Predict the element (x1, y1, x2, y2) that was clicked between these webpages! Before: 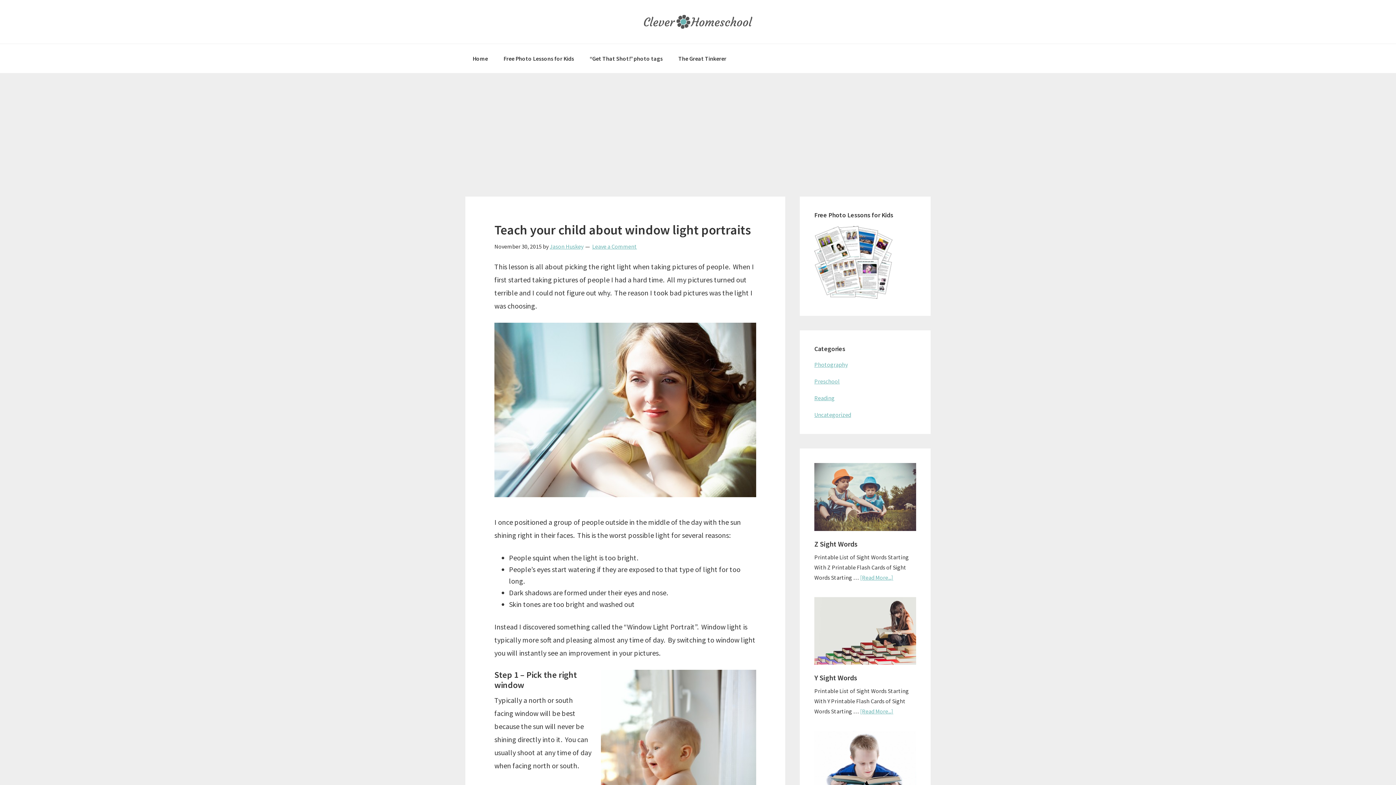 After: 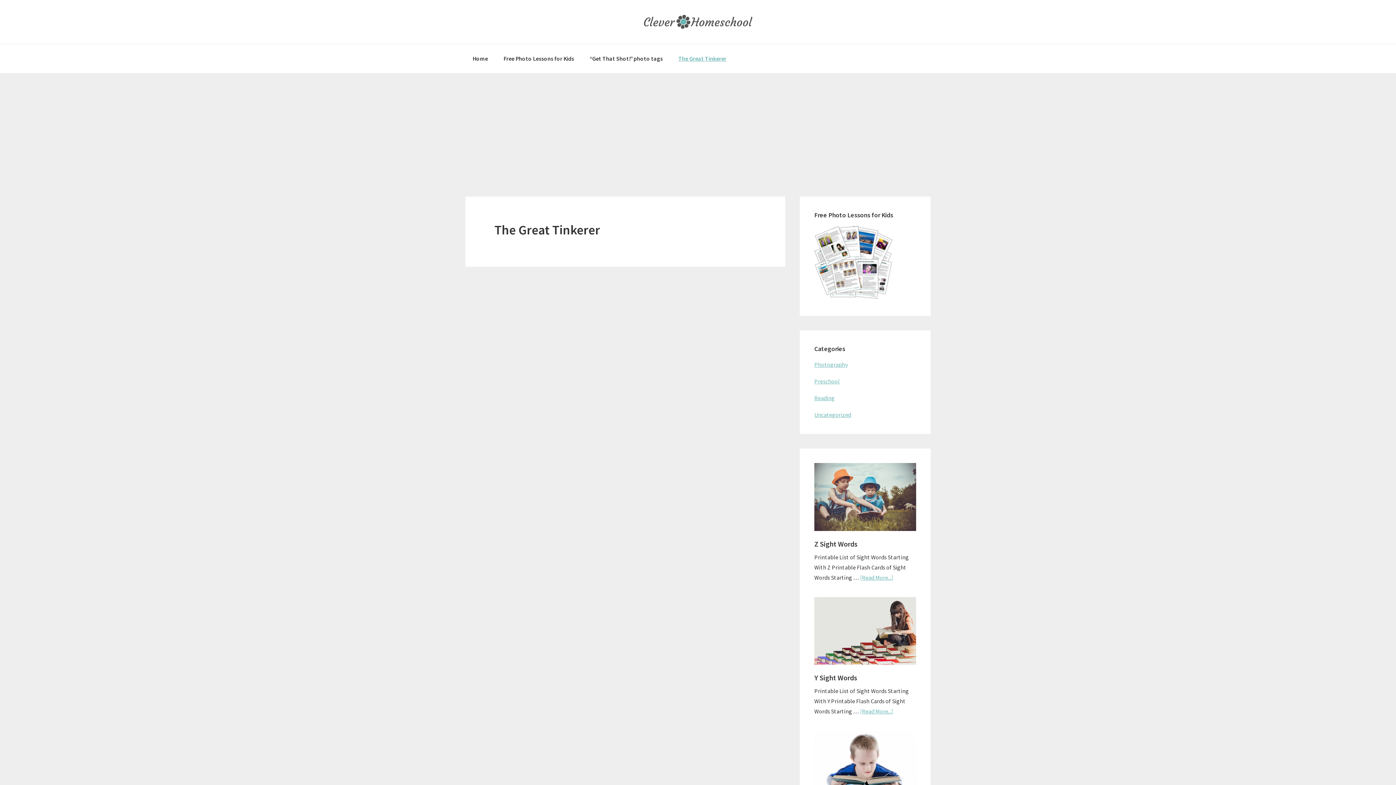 Action: label: The Great Tinkerer bbox: (671, 44, 733, 73)